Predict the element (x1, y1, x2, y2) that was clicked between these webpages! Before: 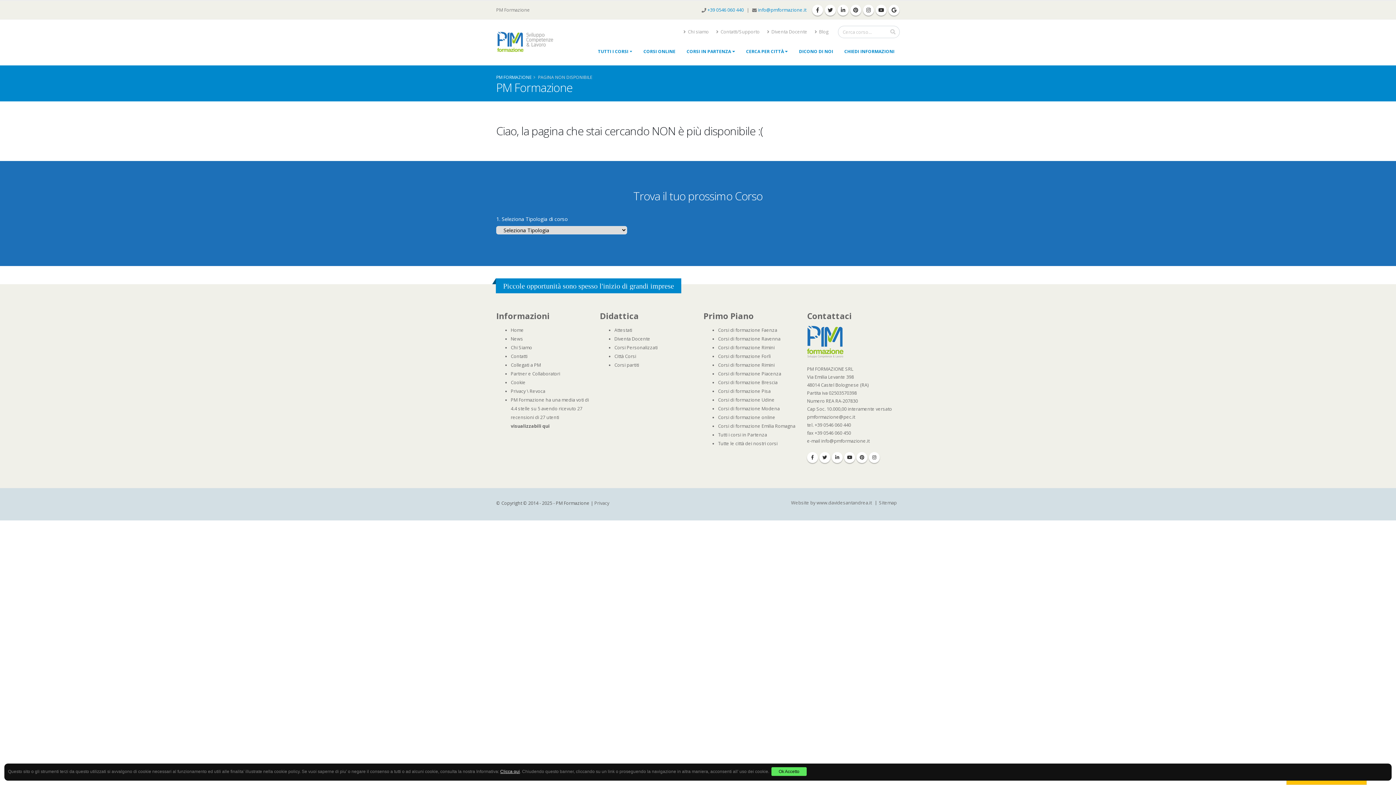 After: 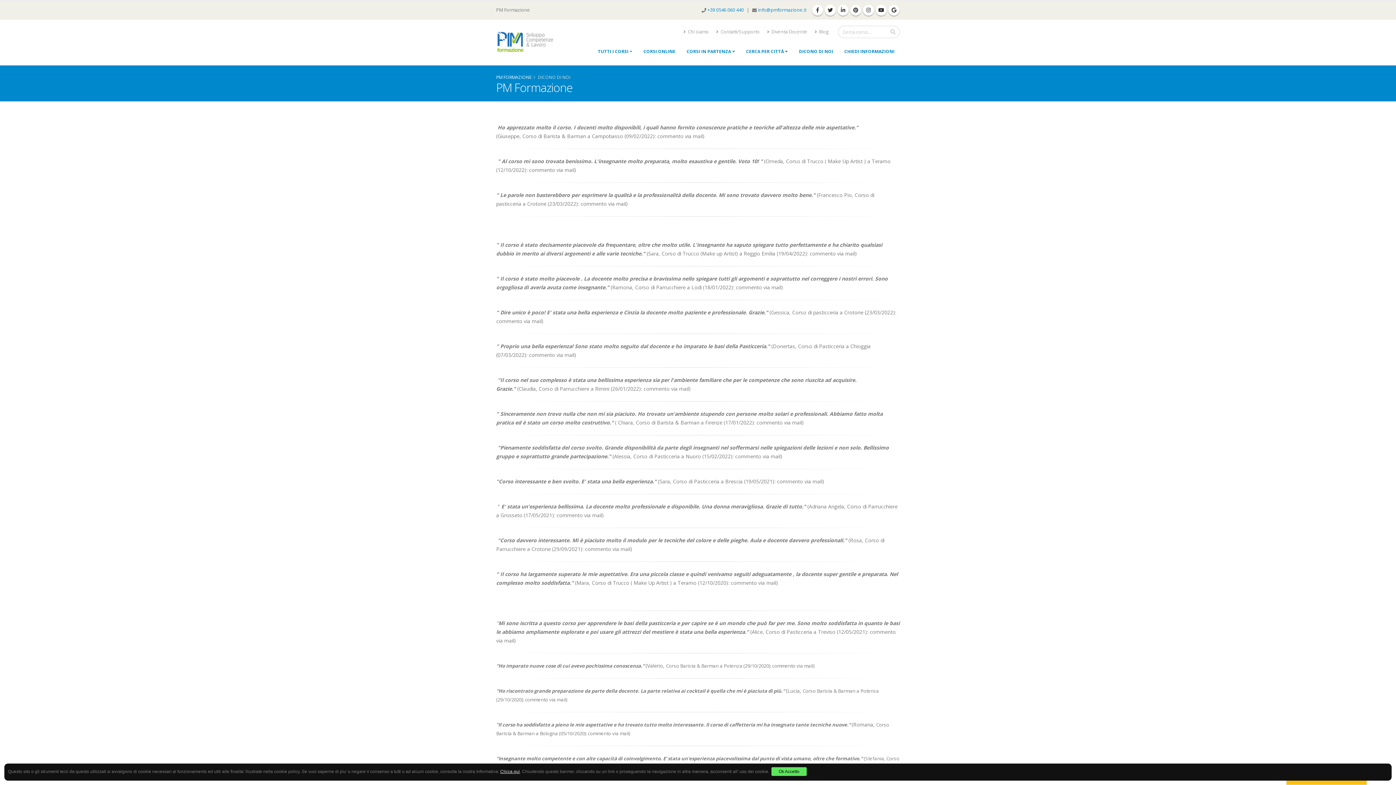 Action: label: DICONO DI NOI bbox: (793, 44, 838, 58)